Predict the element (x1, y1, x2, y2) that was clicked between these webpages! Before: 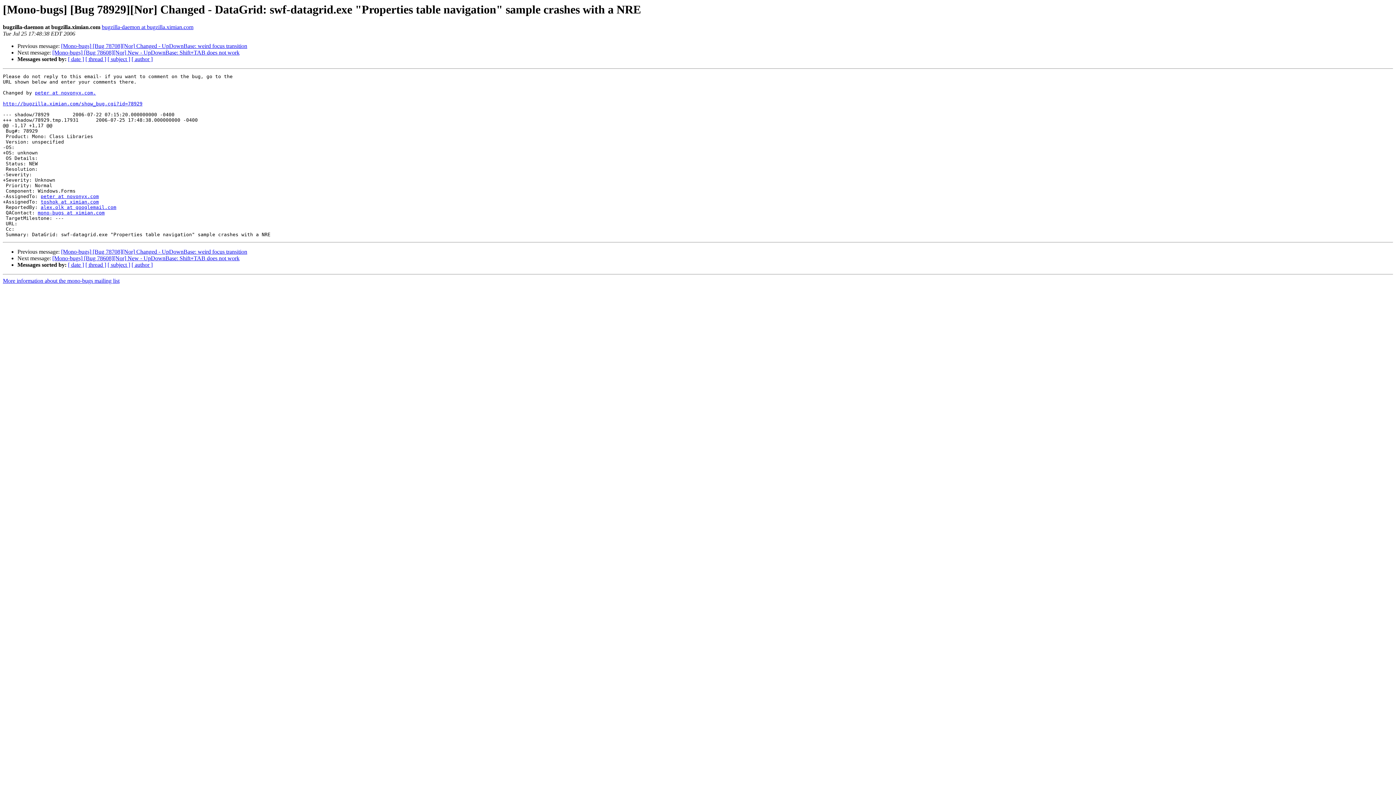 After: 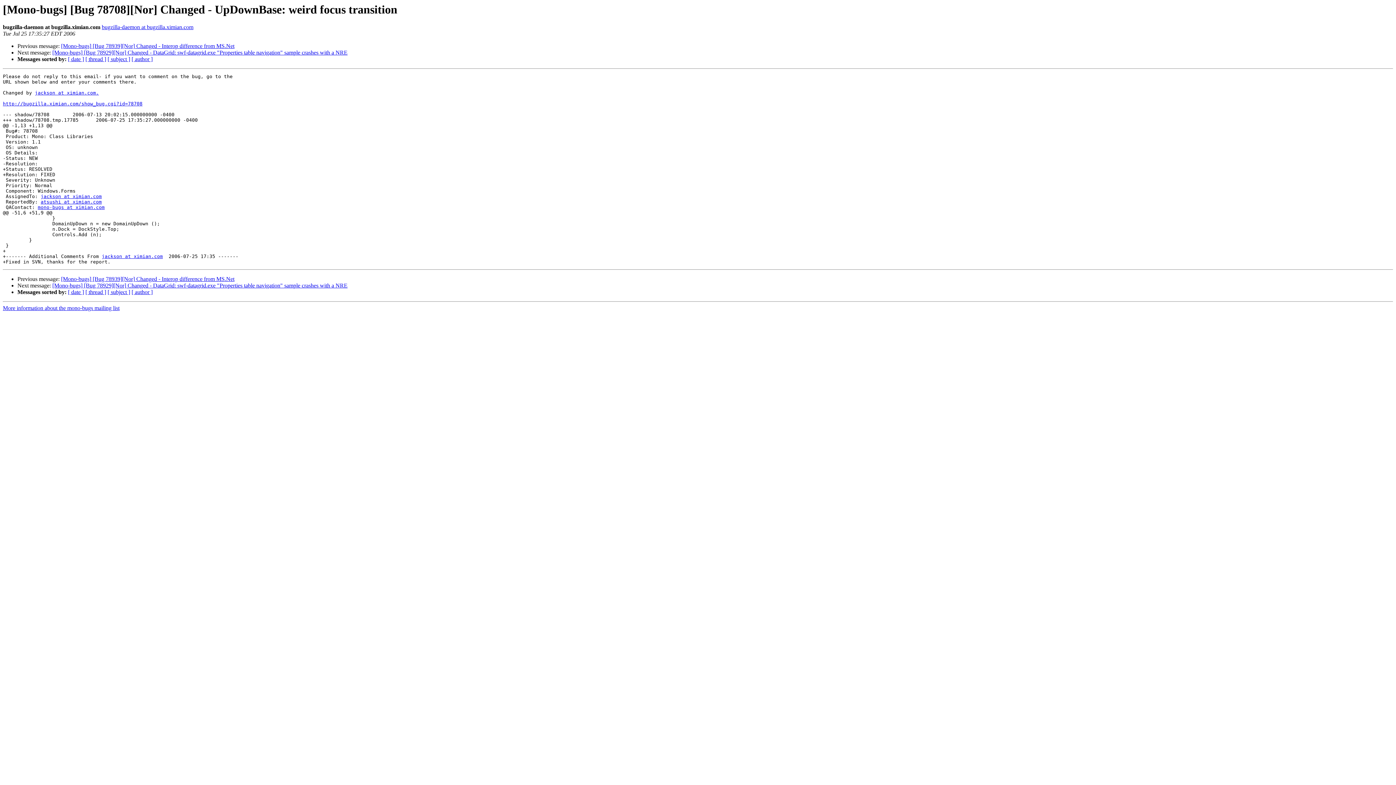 Action: bbox: (61, 43, 247, 49) label: [Mono-bugs] [Bug 78708][Nor] Changed - UpDownBase: weird focus transition